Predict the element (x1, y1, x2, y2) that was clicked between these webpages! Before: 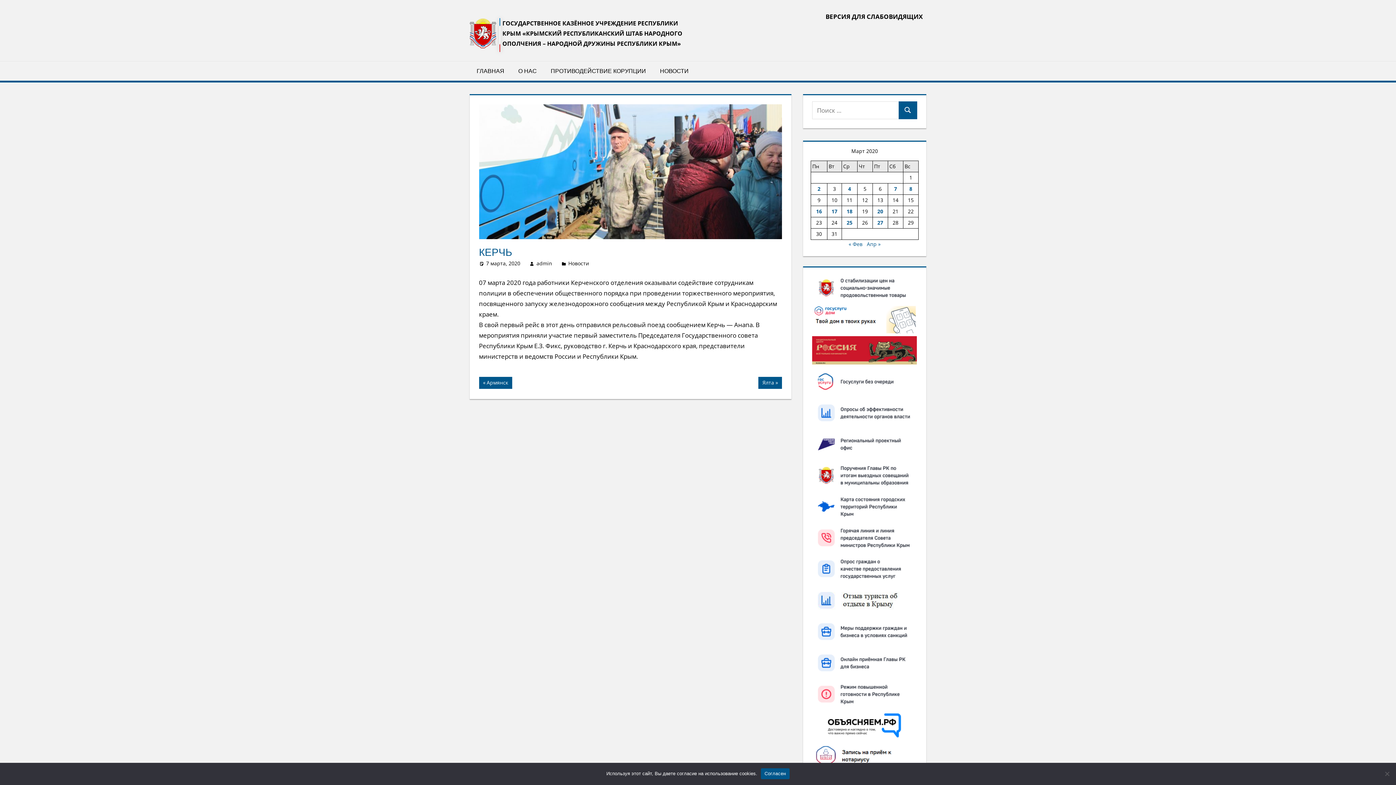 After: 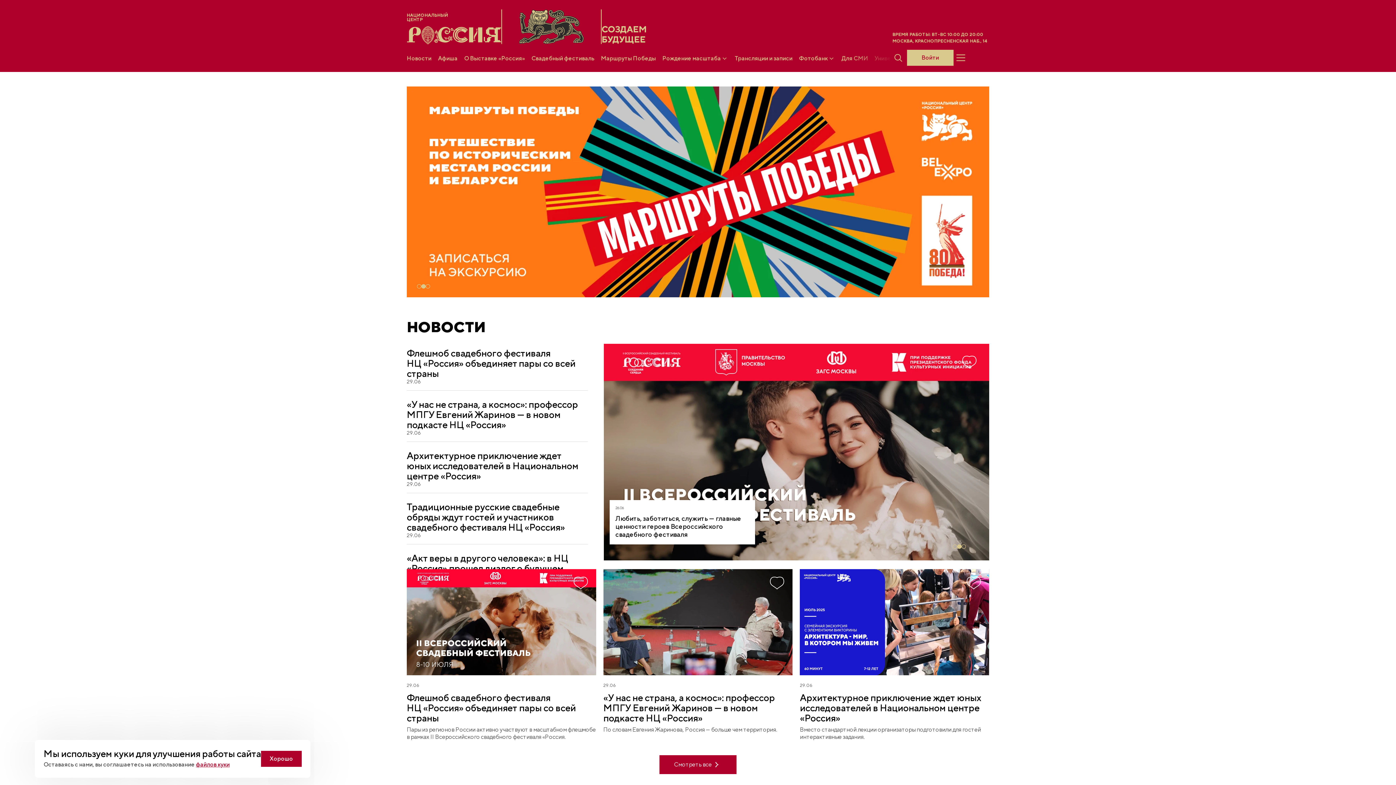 Action: bbox: (812, 336, 917, 367)